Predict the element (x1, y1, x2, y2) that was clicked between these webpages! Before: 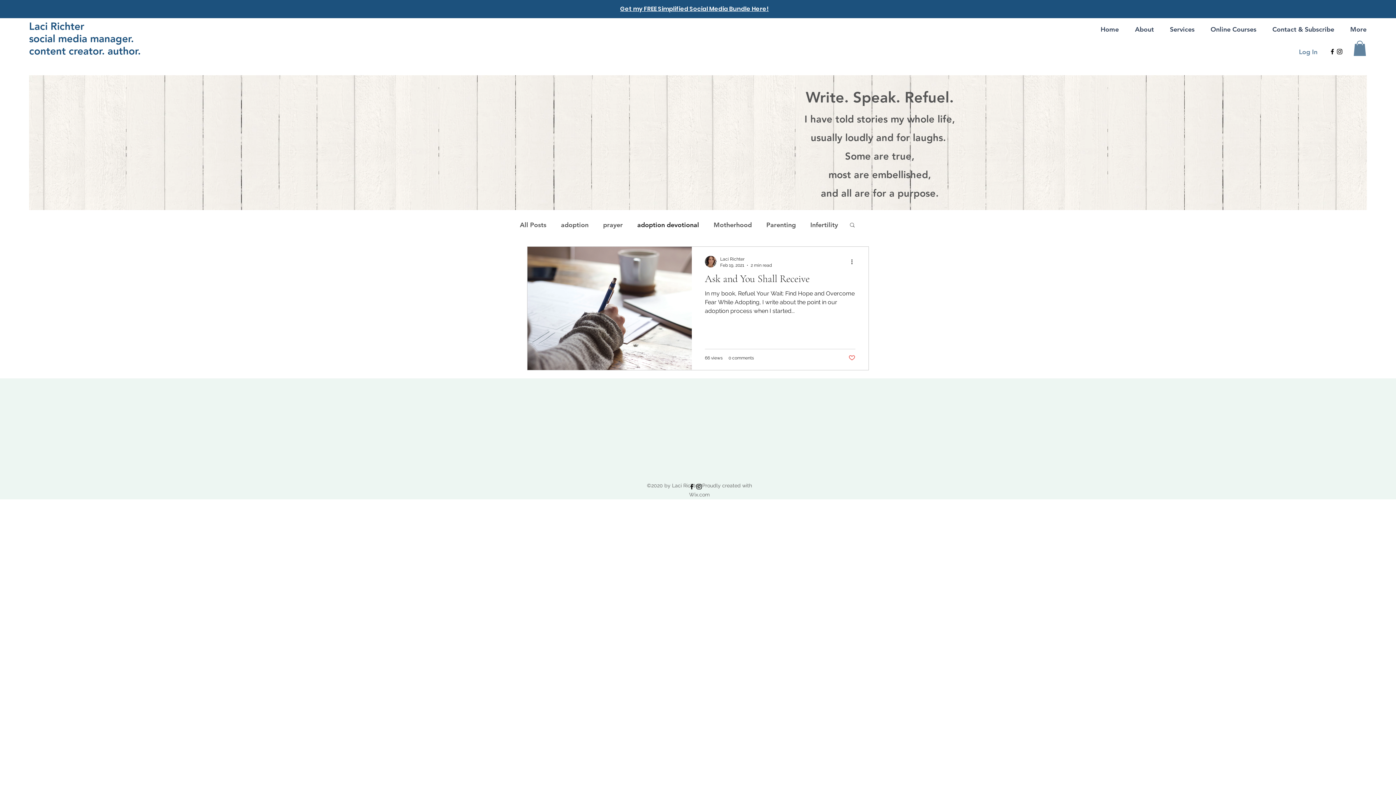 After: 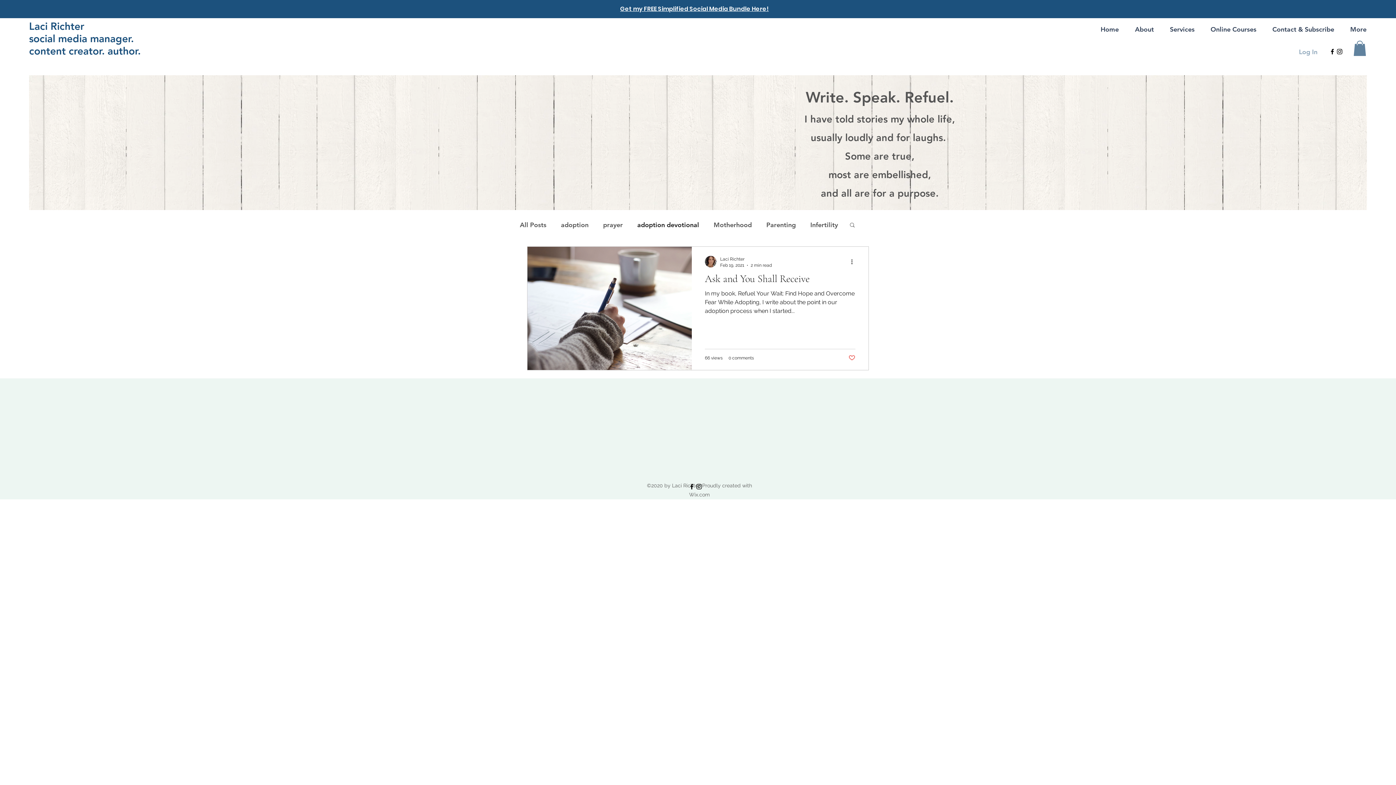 Action: bbox: (1294, 43, 1322, 59) label: Log In